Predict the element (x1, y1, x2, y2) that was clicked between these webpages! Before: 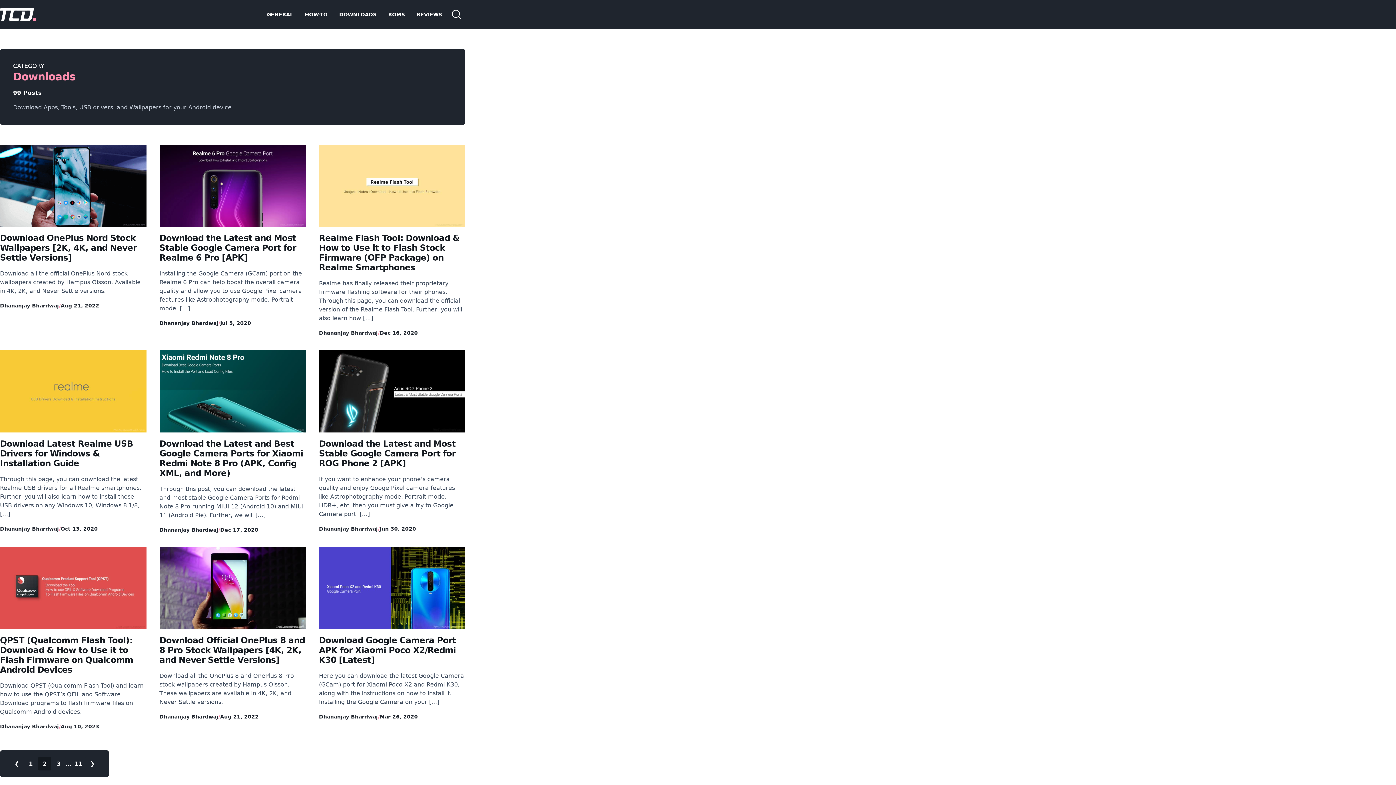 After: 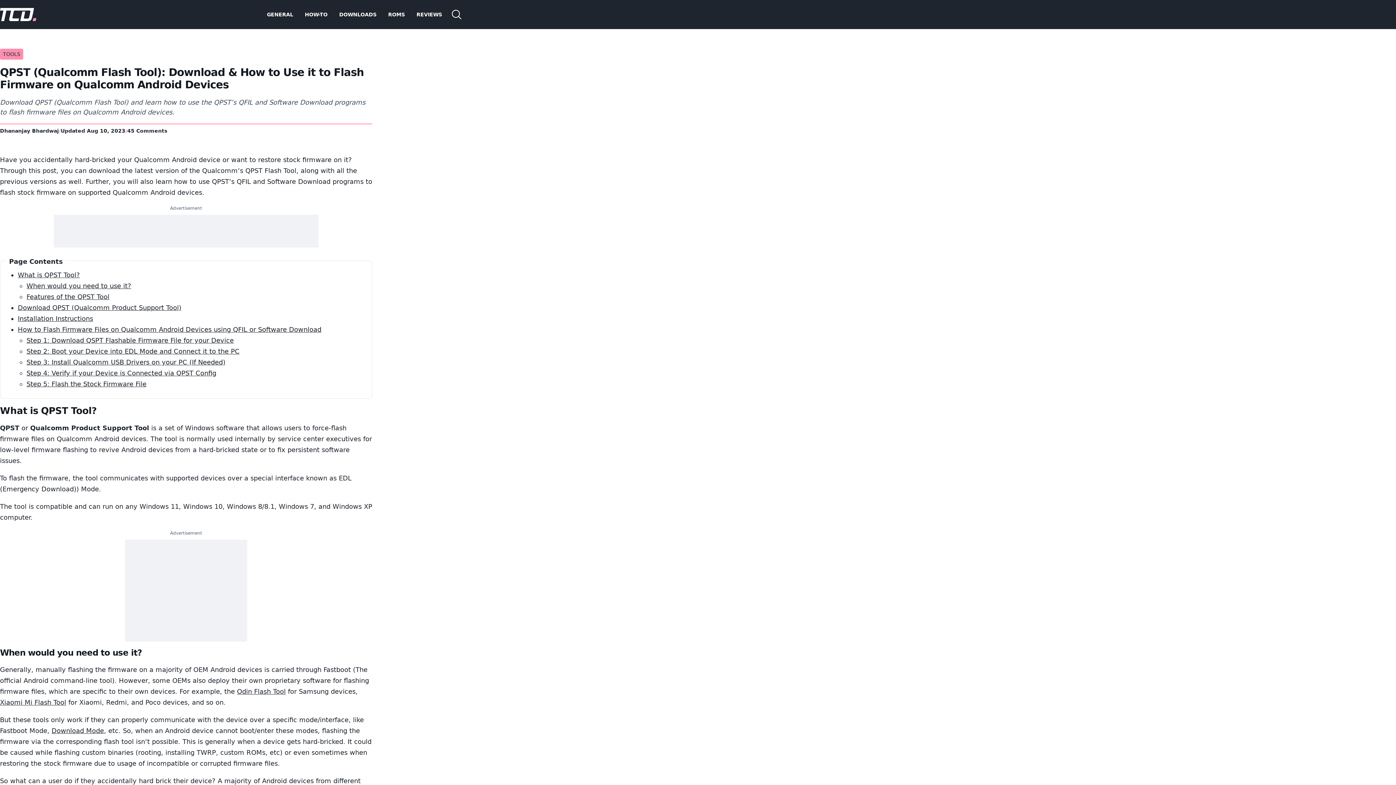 Action: bbox: (0, 636, 133, 675) label: QPST (Qualcomm Flash Tool): Download & How to Use it to Flash Firmware on Qualcomm Android Devices